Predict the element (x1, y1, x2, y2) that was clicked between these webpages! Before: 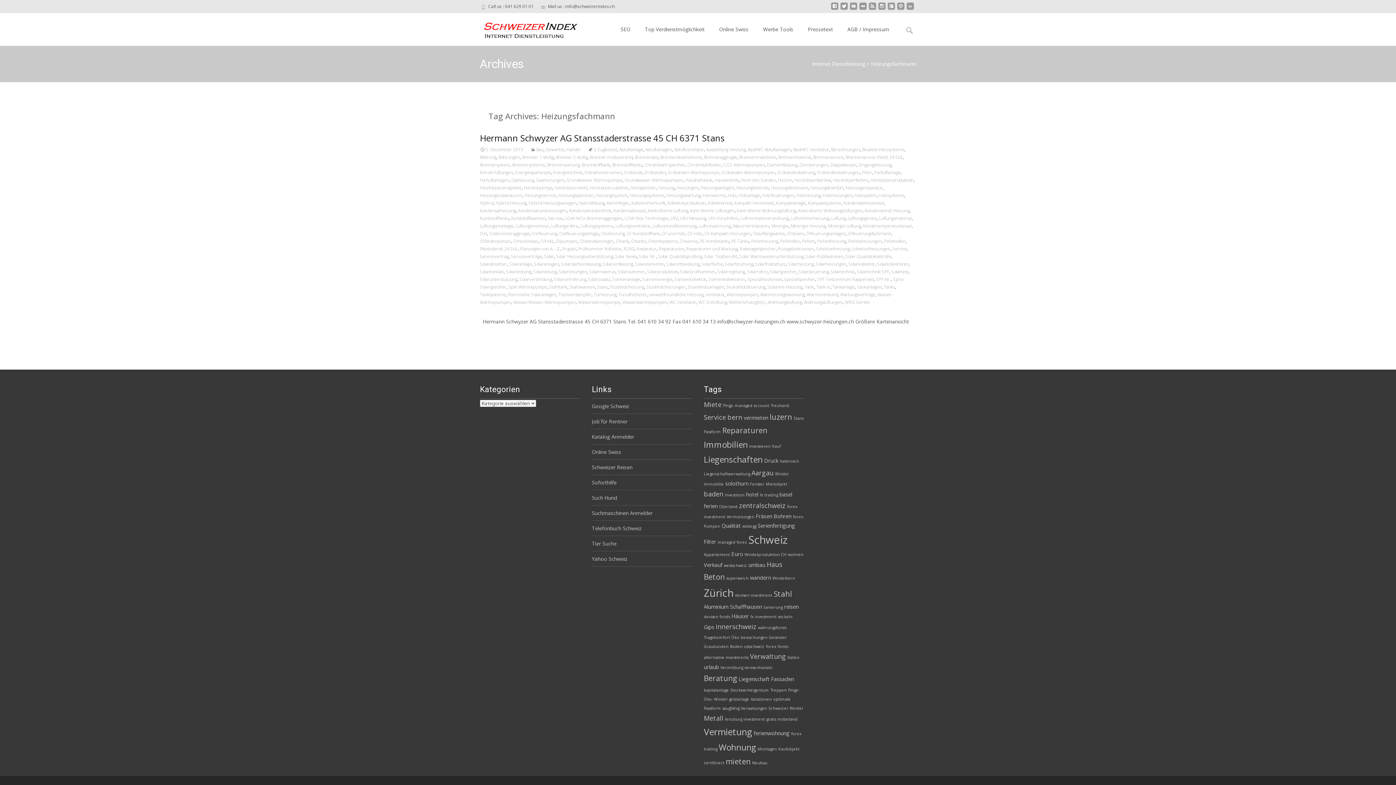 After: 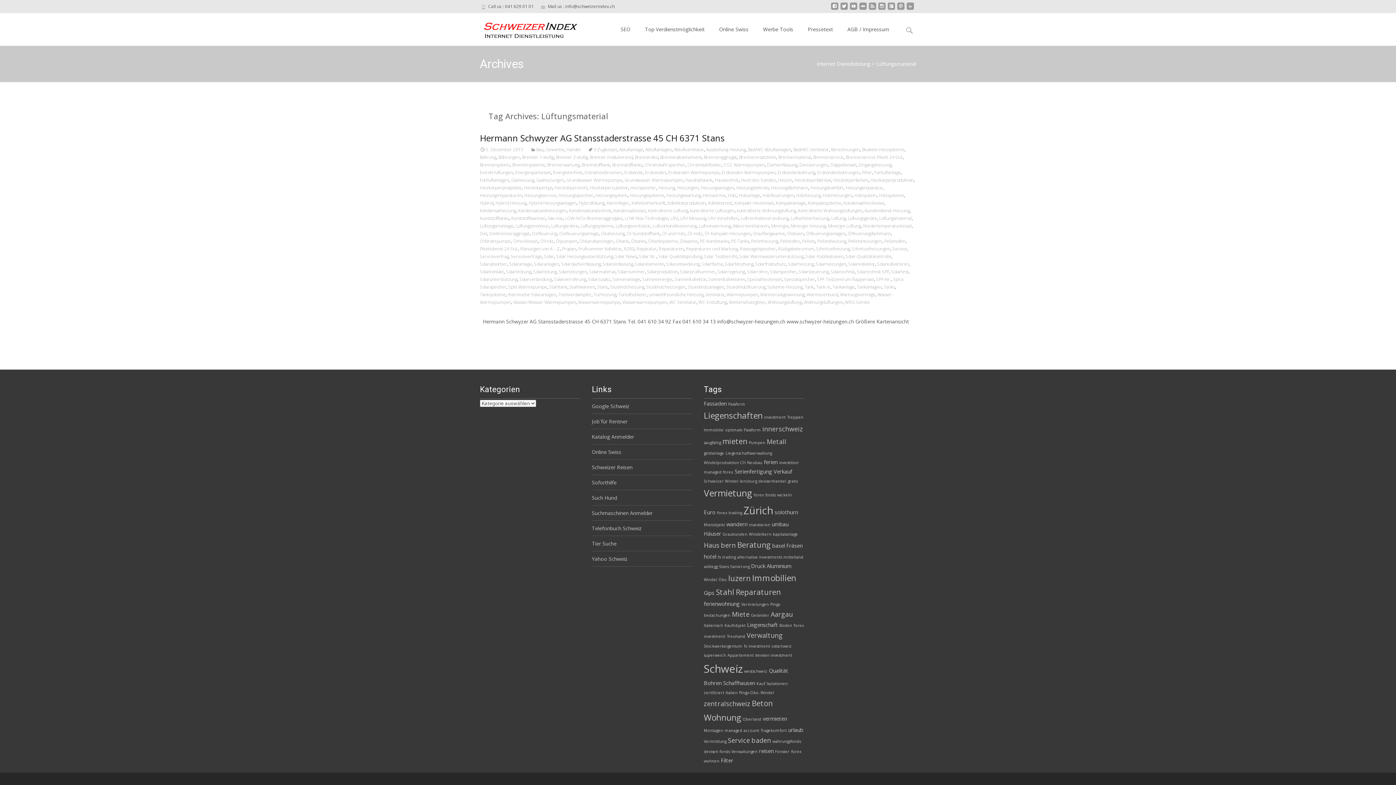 Action: label: Lüftungsmaterial bbox: (879, 215, 912, 221)